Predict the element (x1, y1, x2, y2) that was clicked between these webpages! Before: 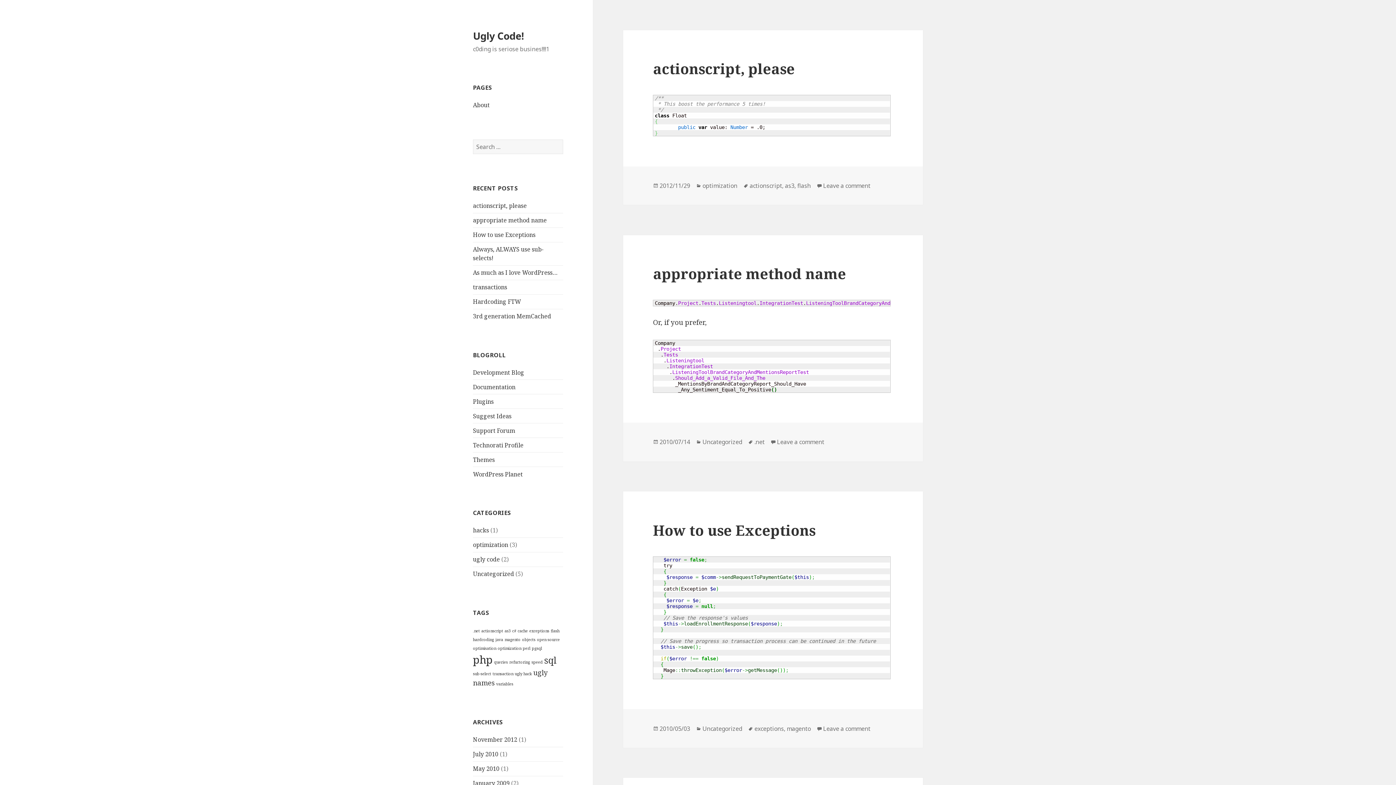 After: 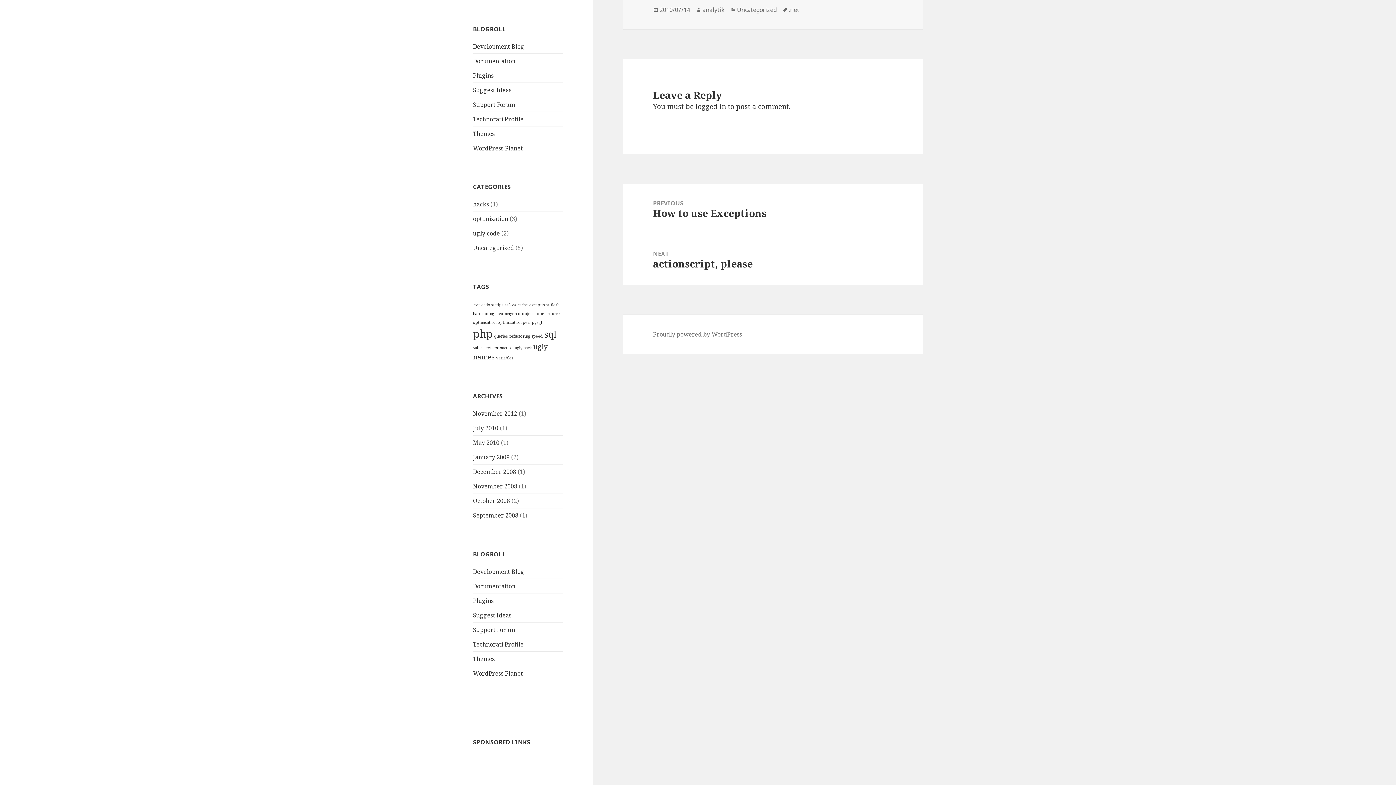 Action: label: Leave a comment
on appropriate method name bbox: (777, 438, 824, 446)